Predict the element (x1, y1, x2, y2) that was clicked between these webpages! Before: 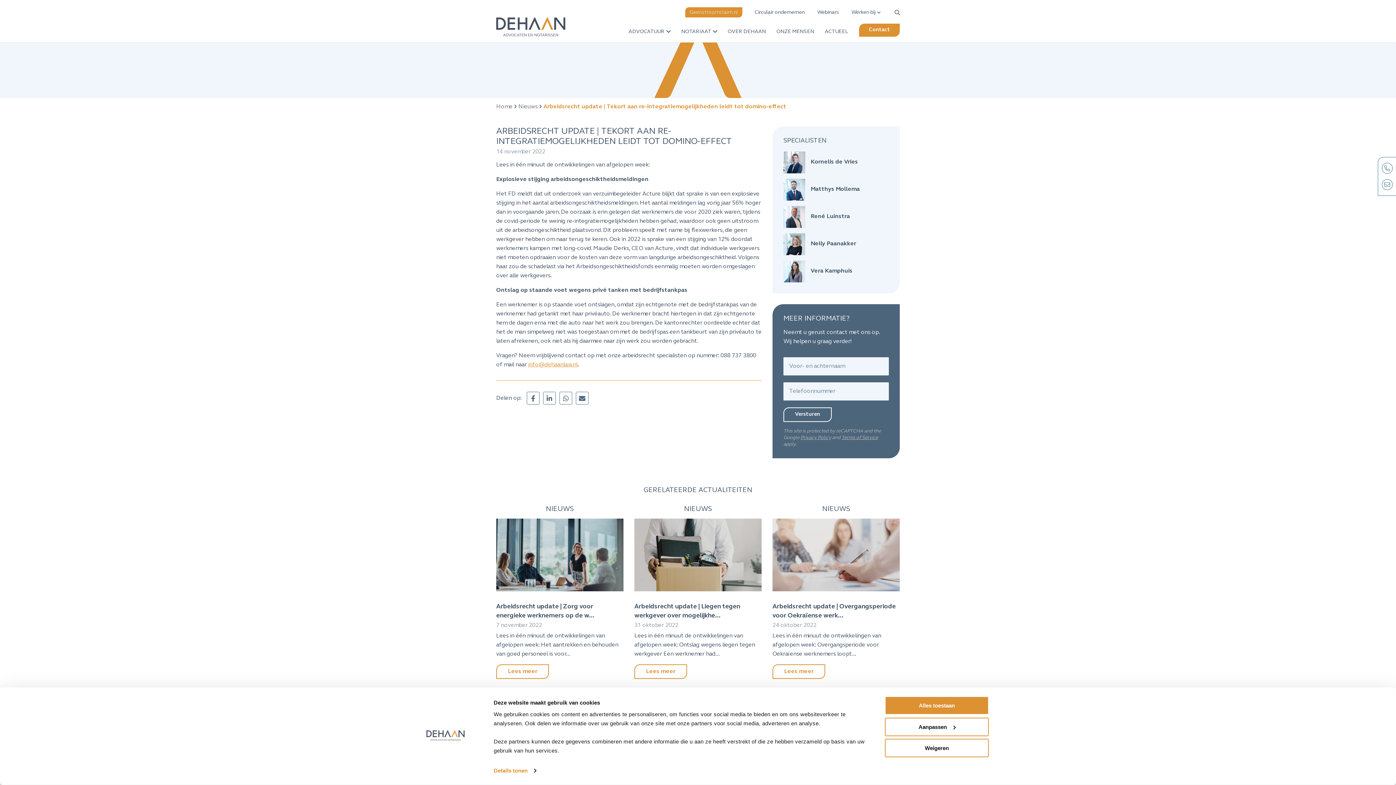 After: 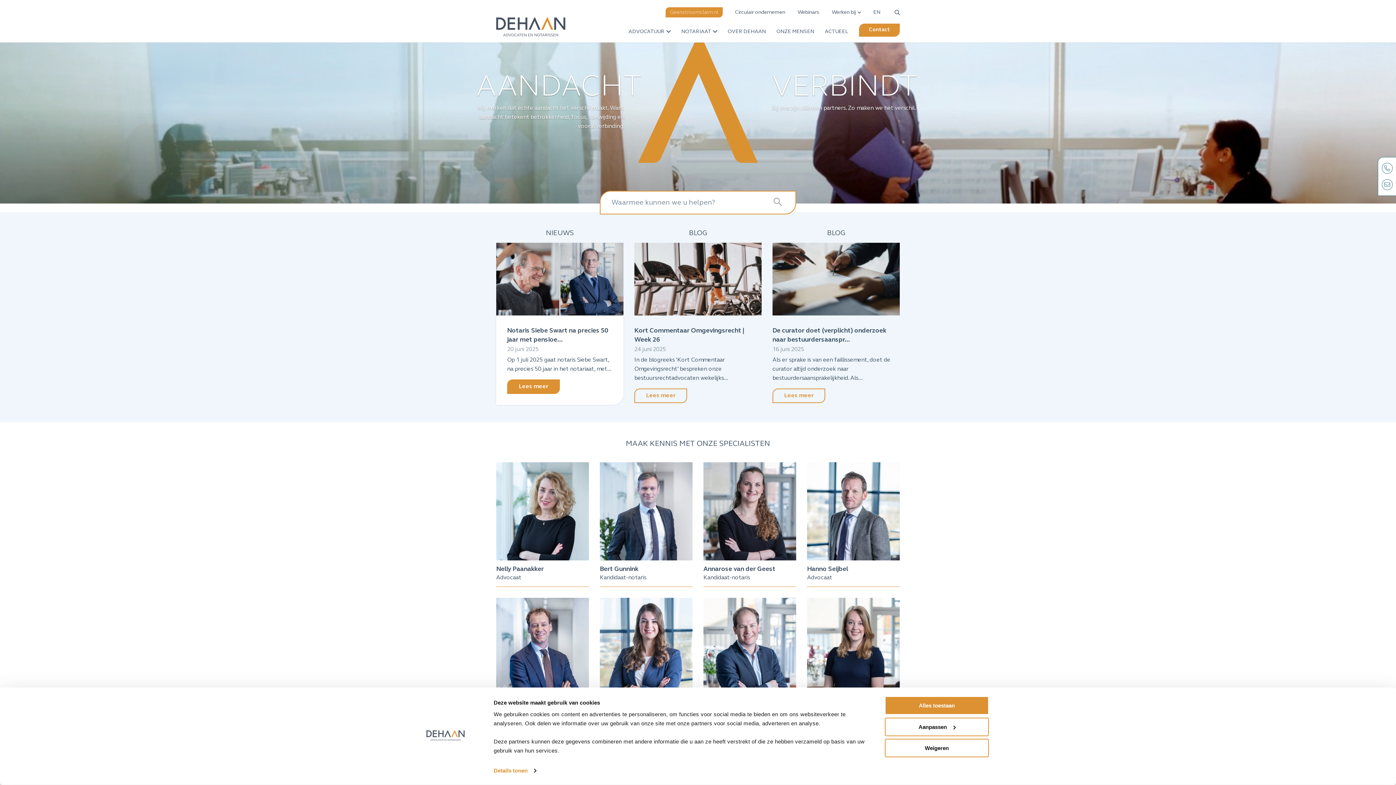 Action: bbox: (496, 17, 565, 36)